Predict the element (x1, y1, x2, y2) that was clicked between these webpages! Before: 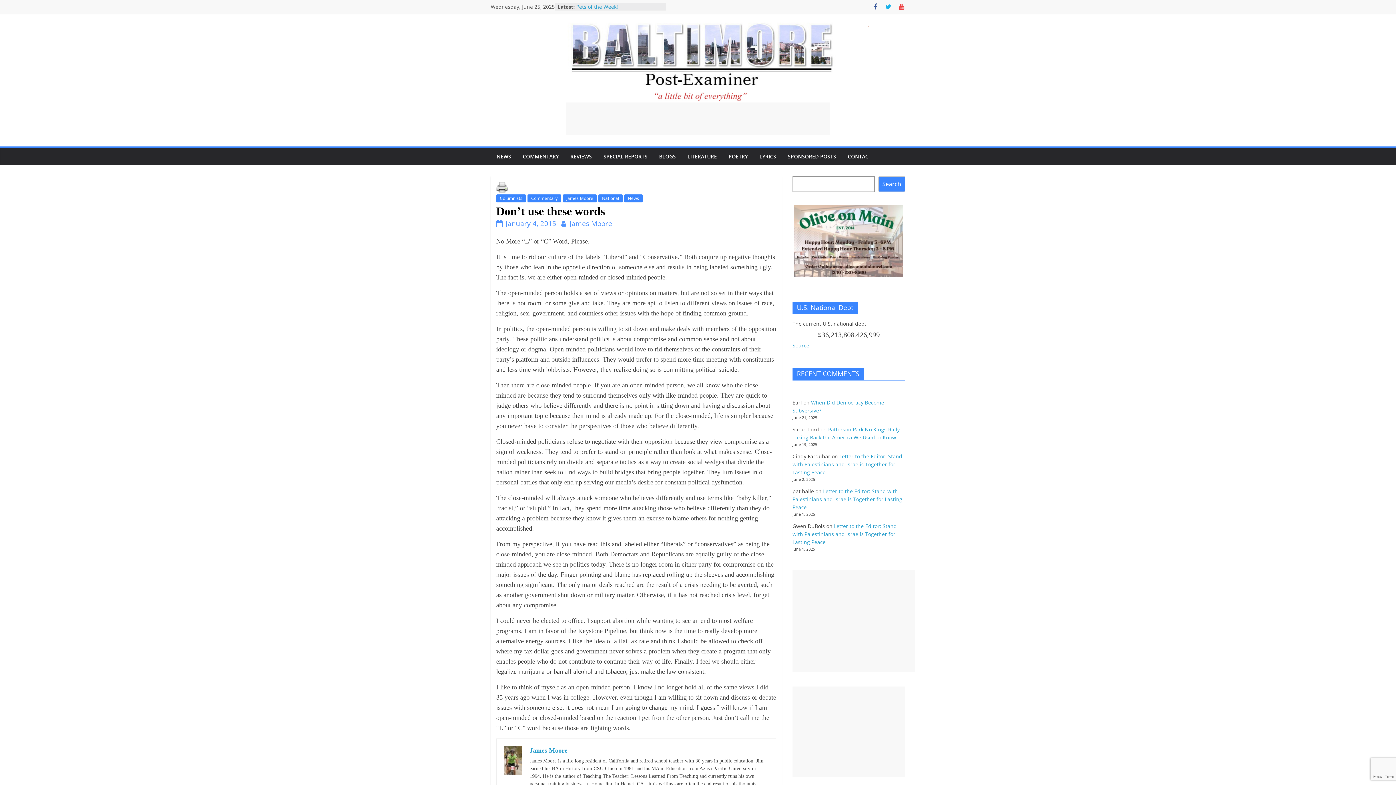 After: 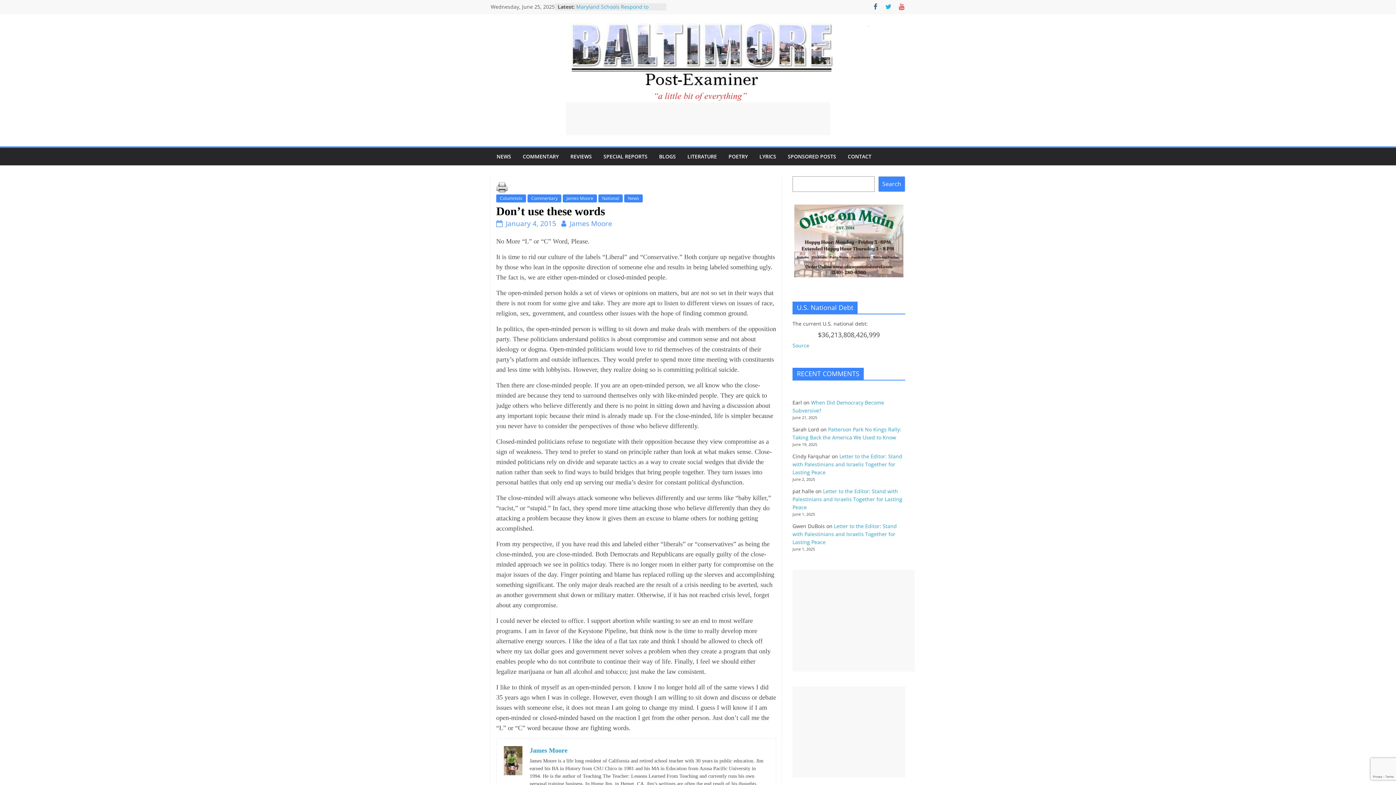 Action: bbox: (496, 218, 556, 228) label:  January 4, 2015